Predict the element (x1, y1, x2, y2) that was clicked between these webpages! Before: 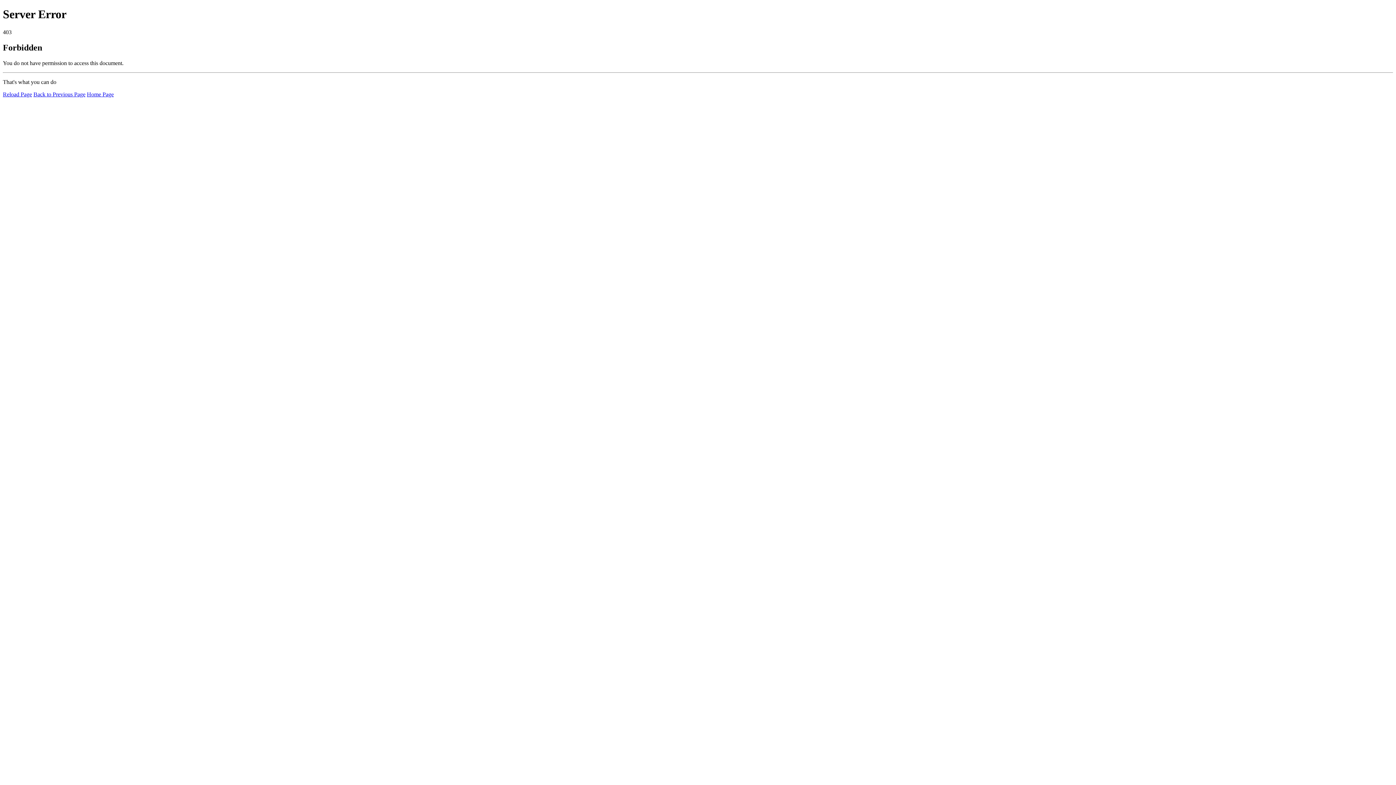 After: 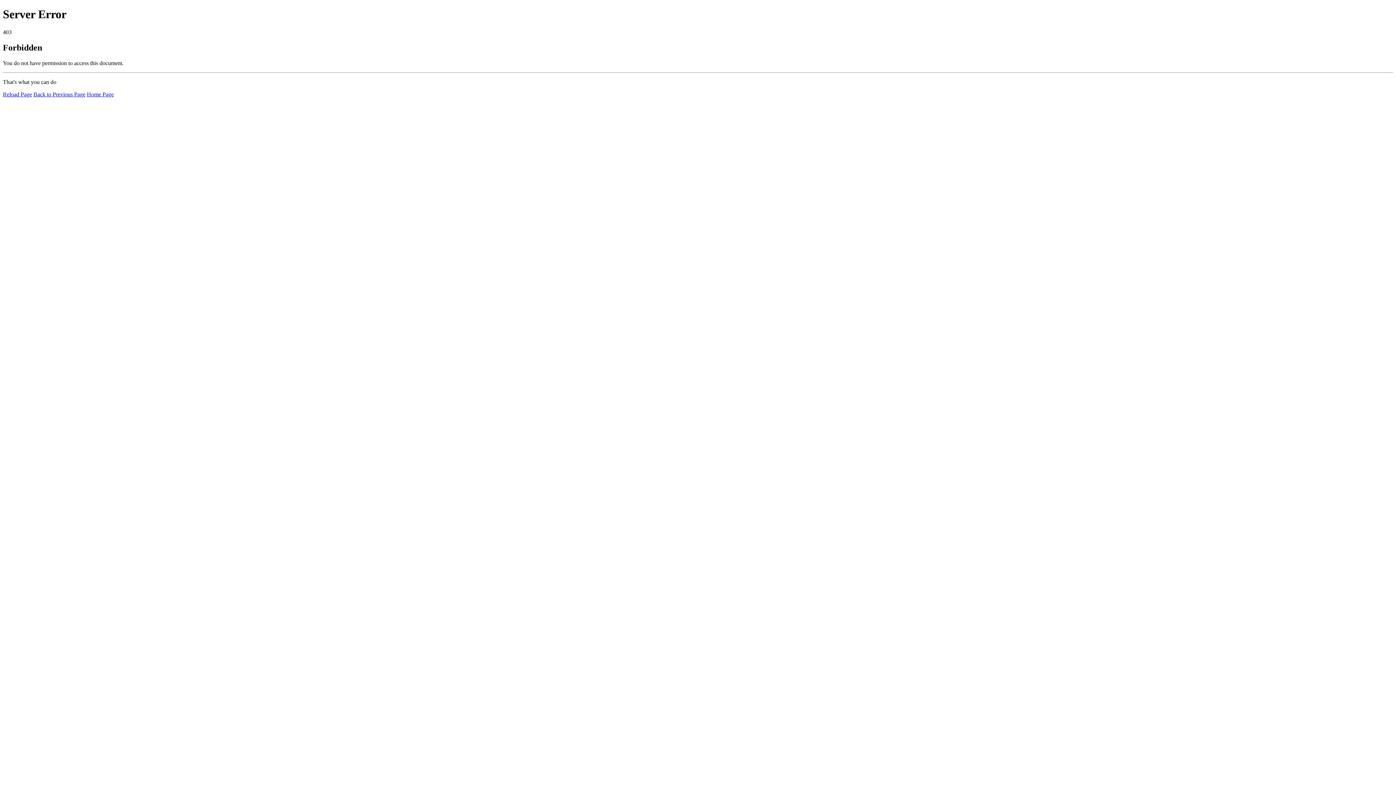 Action: label: Home Page bbox: (86, 91, 113, 97)